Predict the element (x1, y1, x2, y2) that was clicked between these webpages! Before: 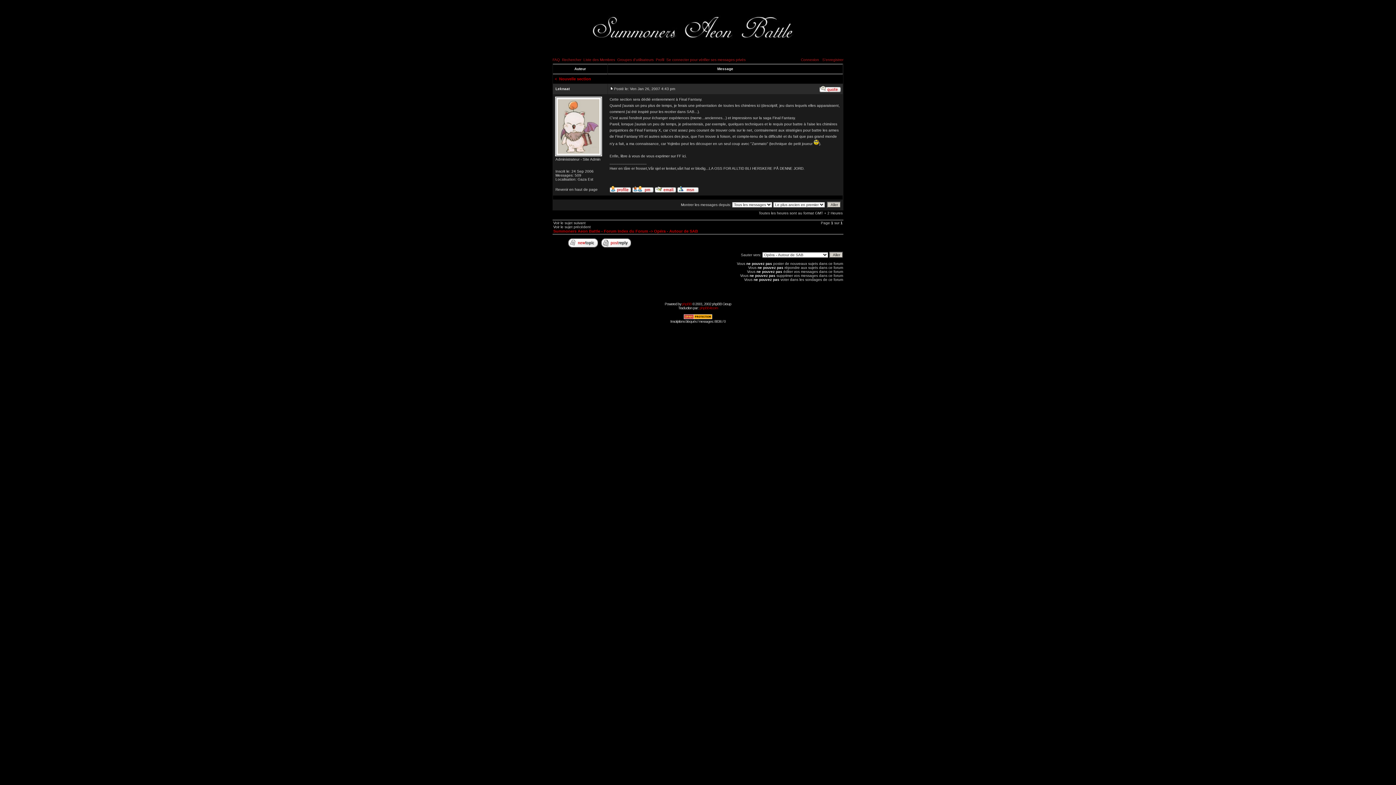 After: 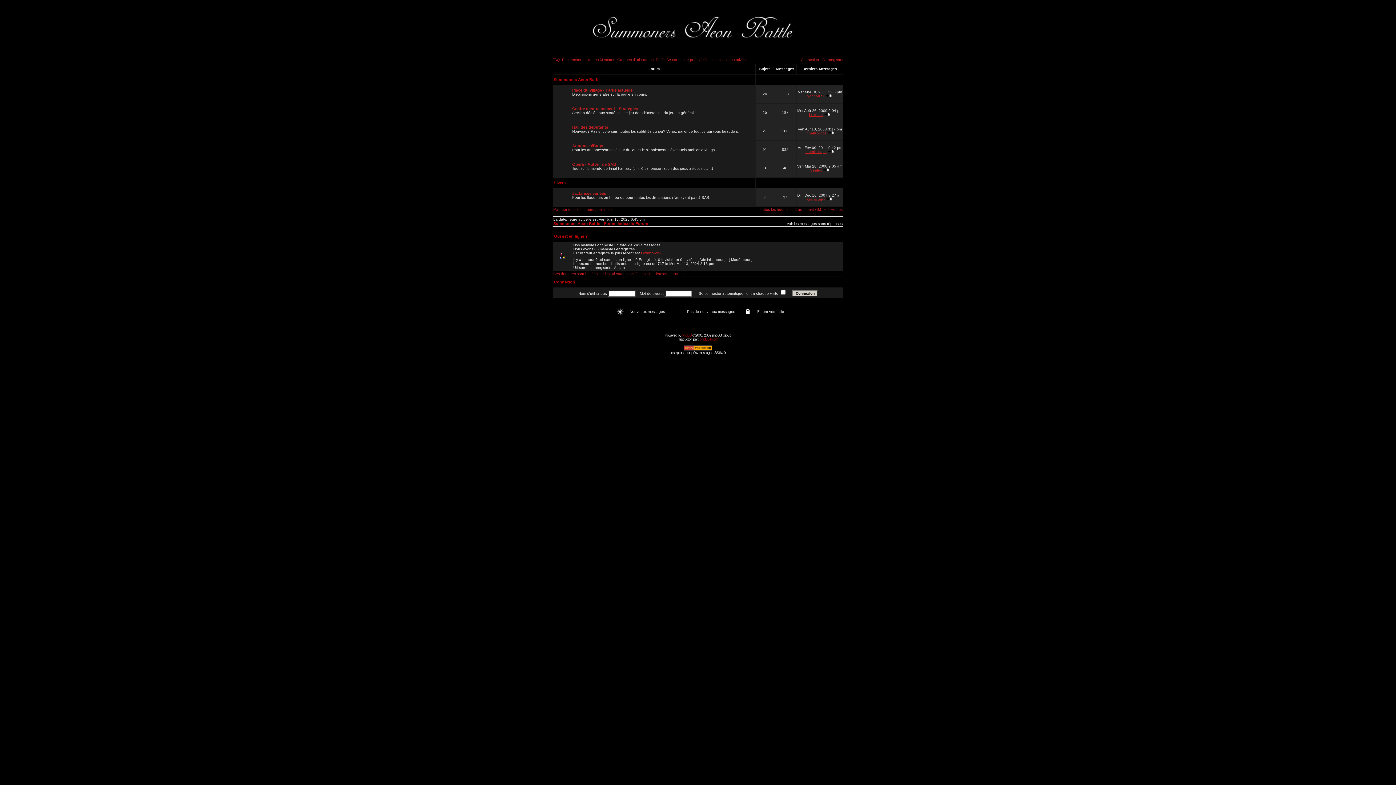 Action: label: Summoners Aeon Battle - Forum Index du Forum bbox: (553, 229, 648, 233)